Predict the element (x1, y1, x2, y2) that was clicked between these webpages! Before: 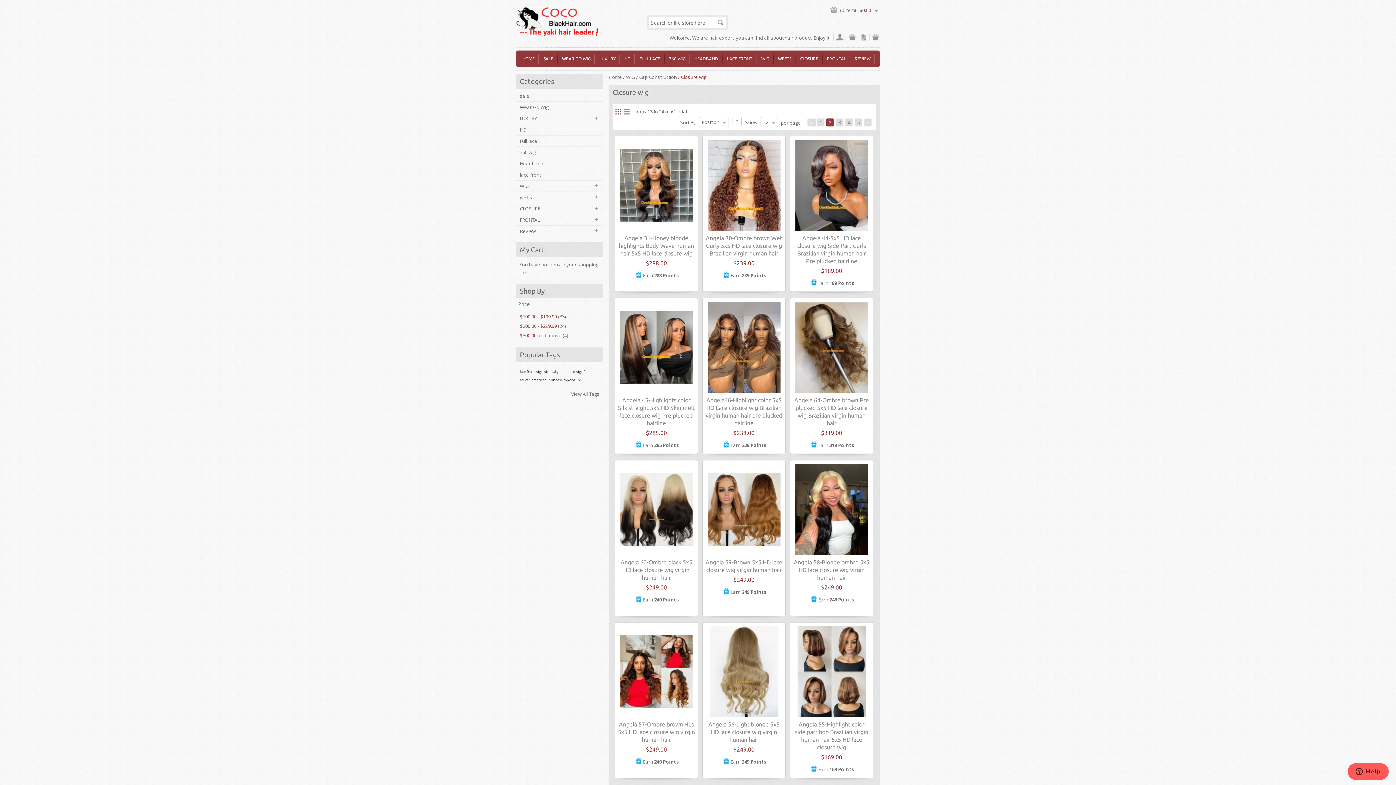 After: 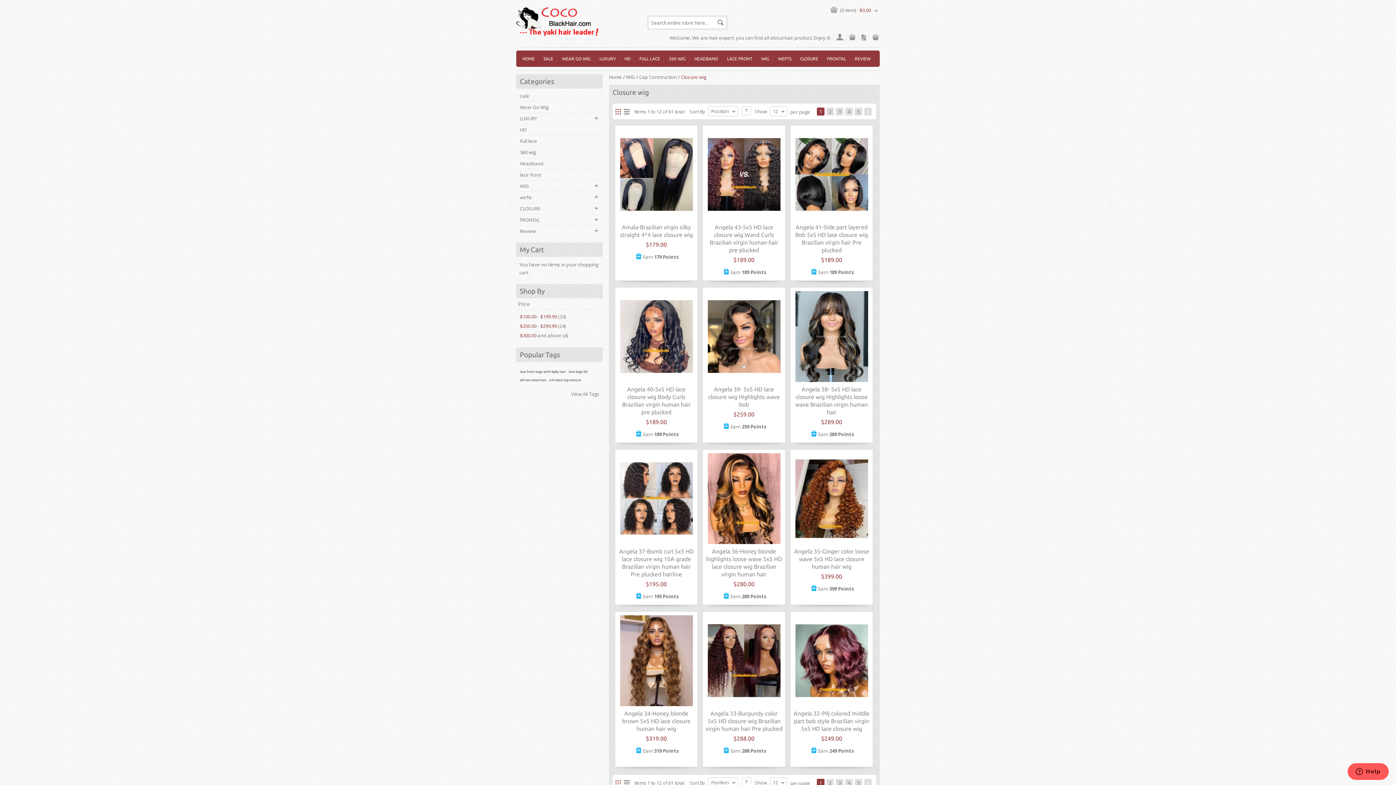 Action: label: 1 bbox: (819, 119, 822, 125)